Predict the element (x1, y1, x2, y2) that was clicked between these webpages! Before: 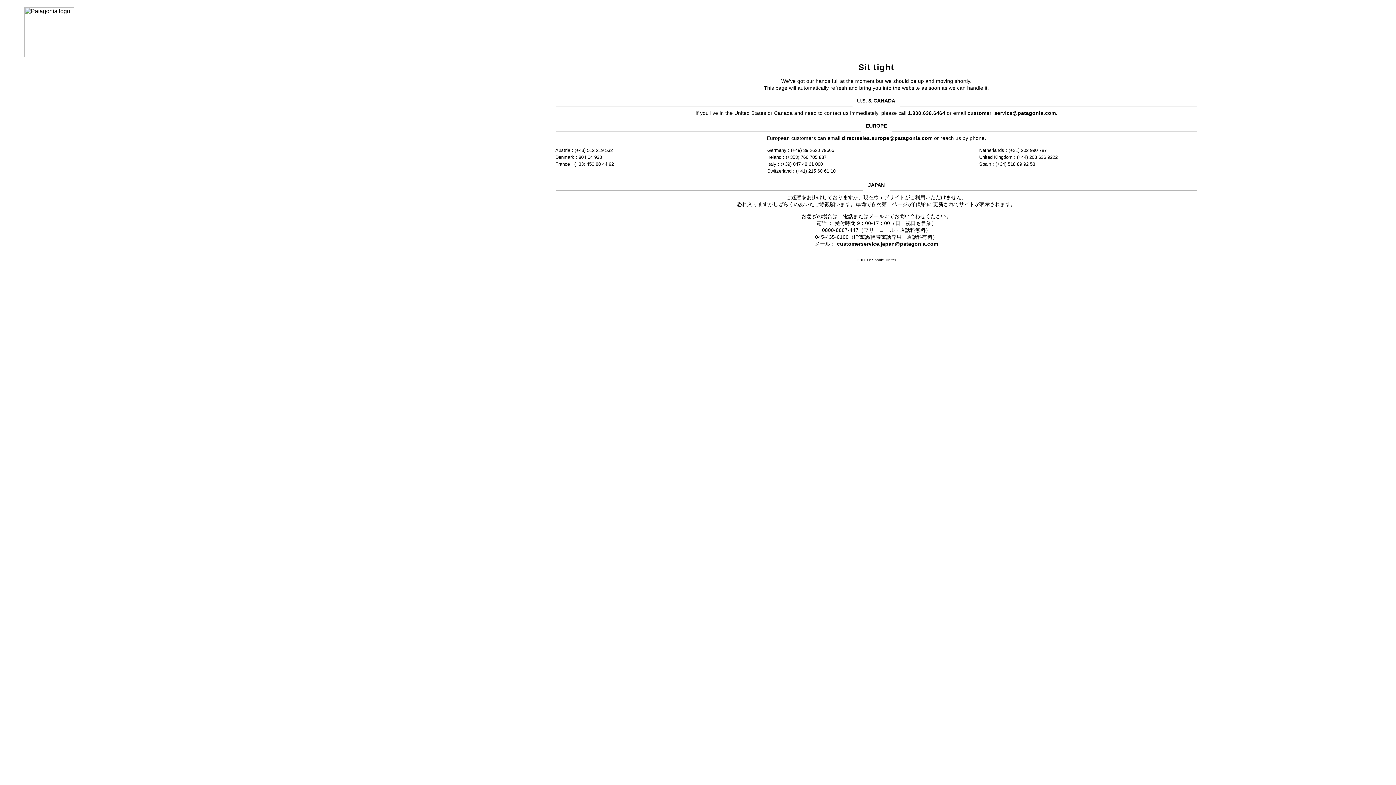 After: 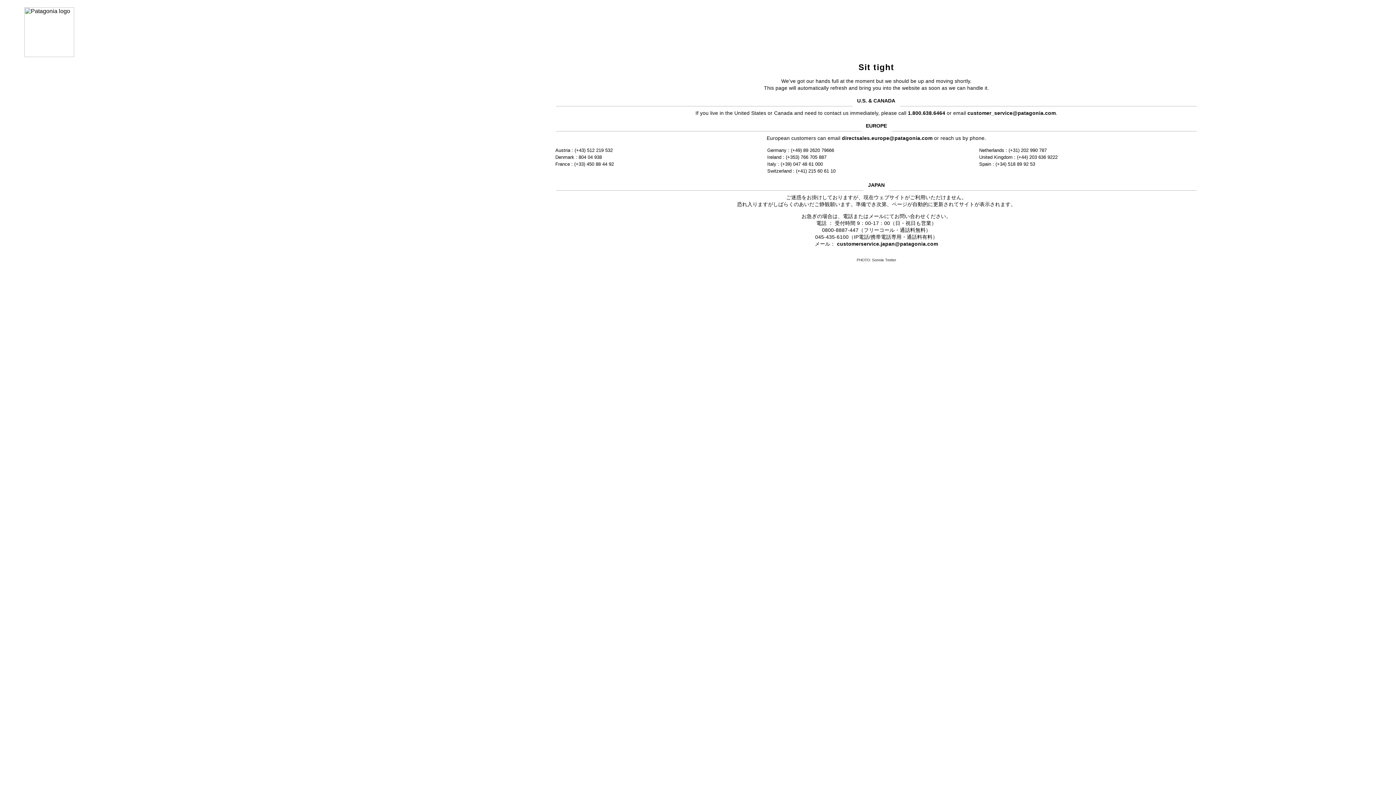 Action: label: customerservice.japan@patagonia.com bbox: (837, 241, 938, 246)